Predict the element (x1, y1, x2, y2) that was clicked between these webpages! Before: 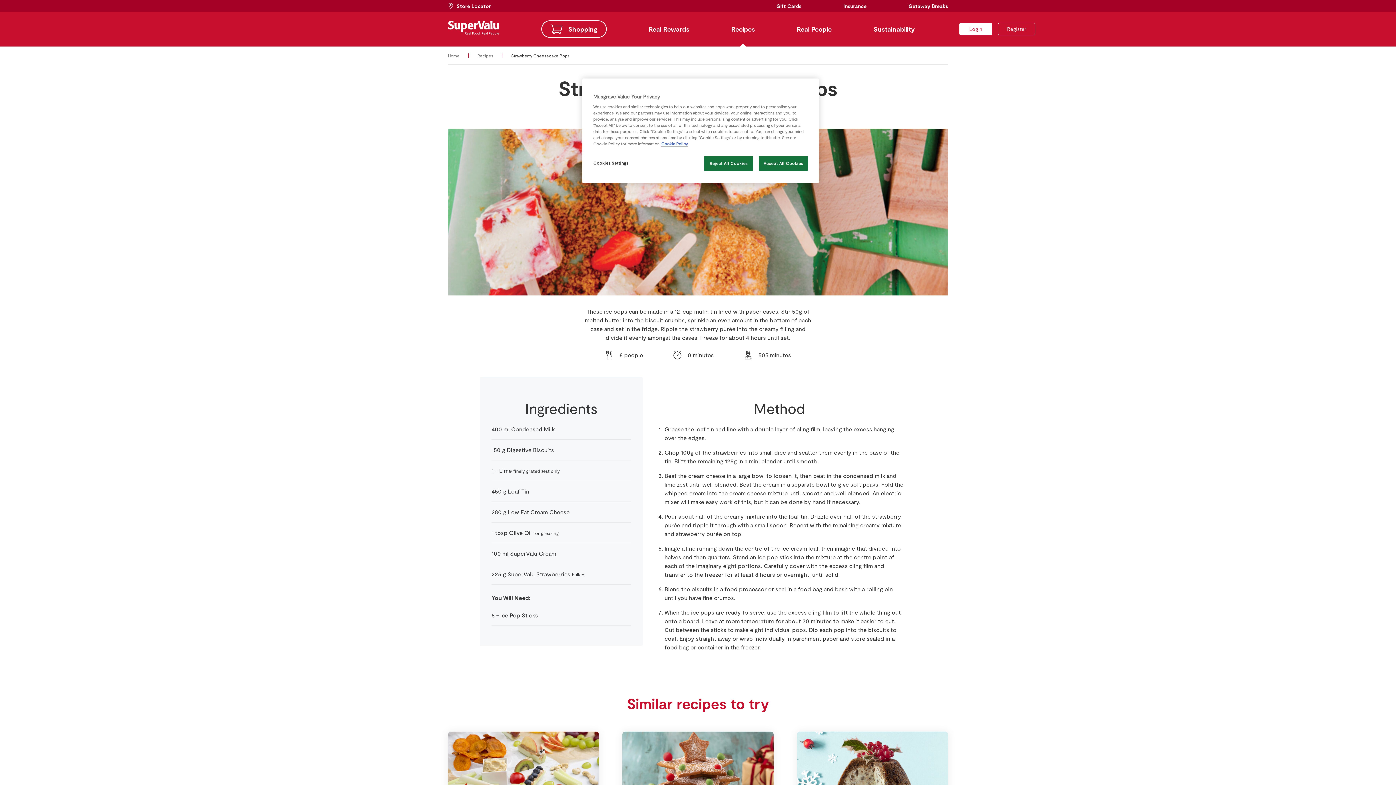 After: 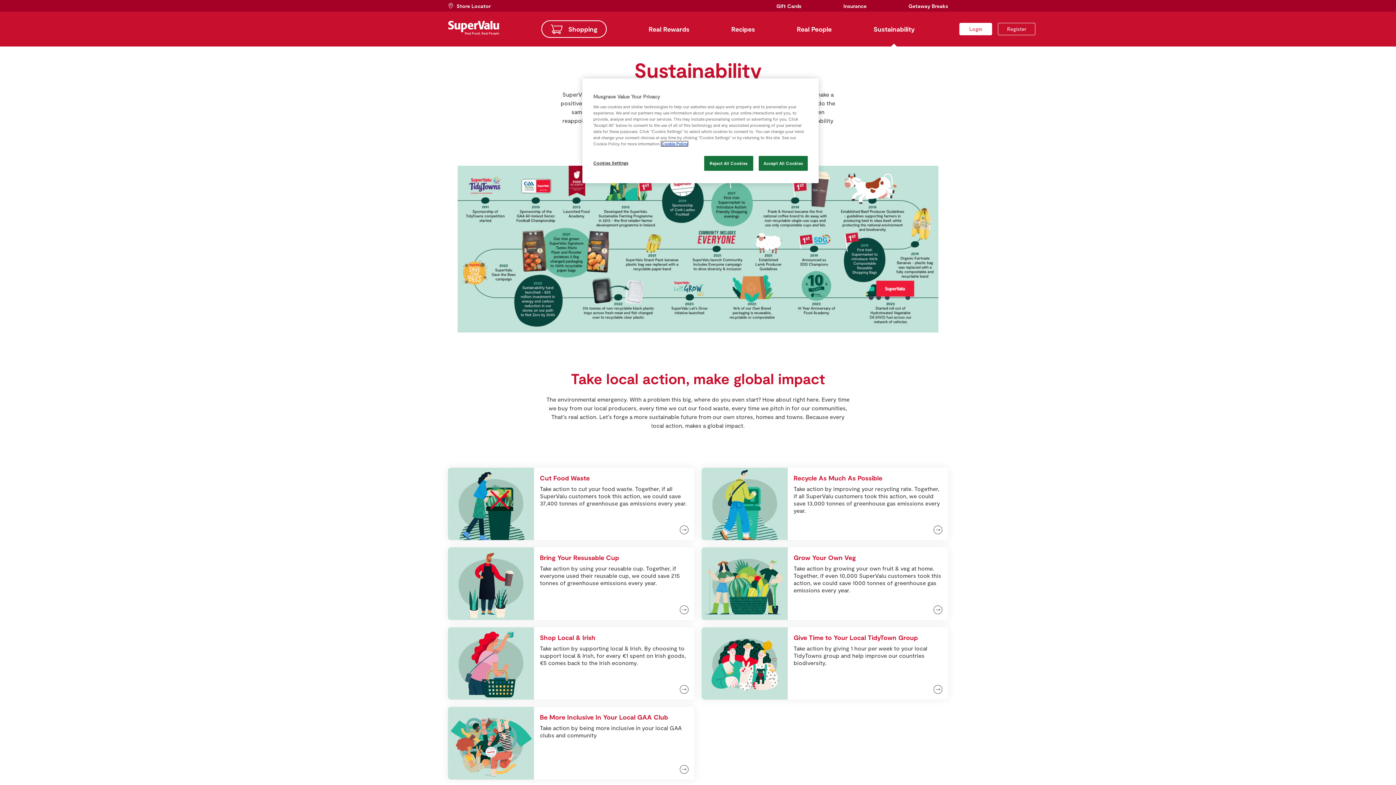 Action: label: Sustainability bbox: (873, 25, 914, 32)